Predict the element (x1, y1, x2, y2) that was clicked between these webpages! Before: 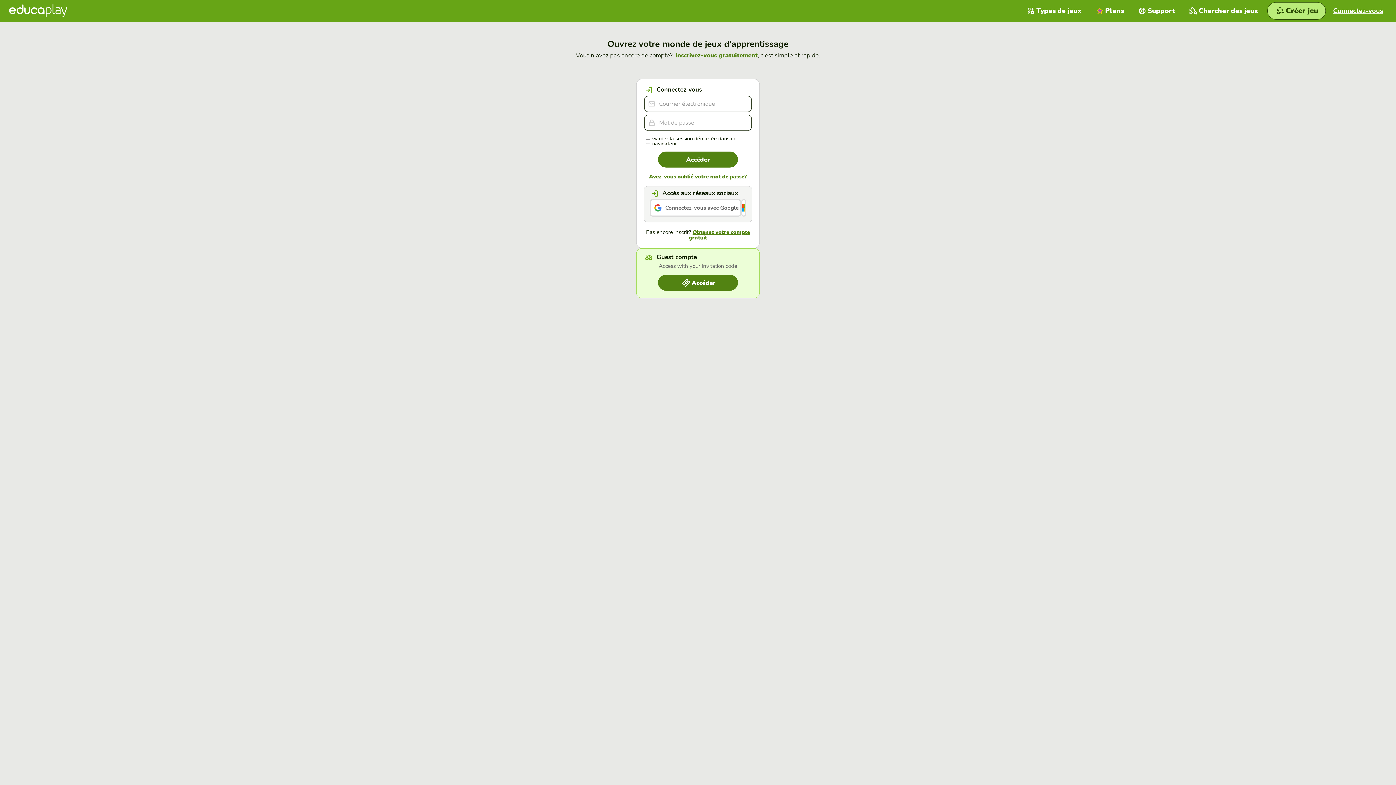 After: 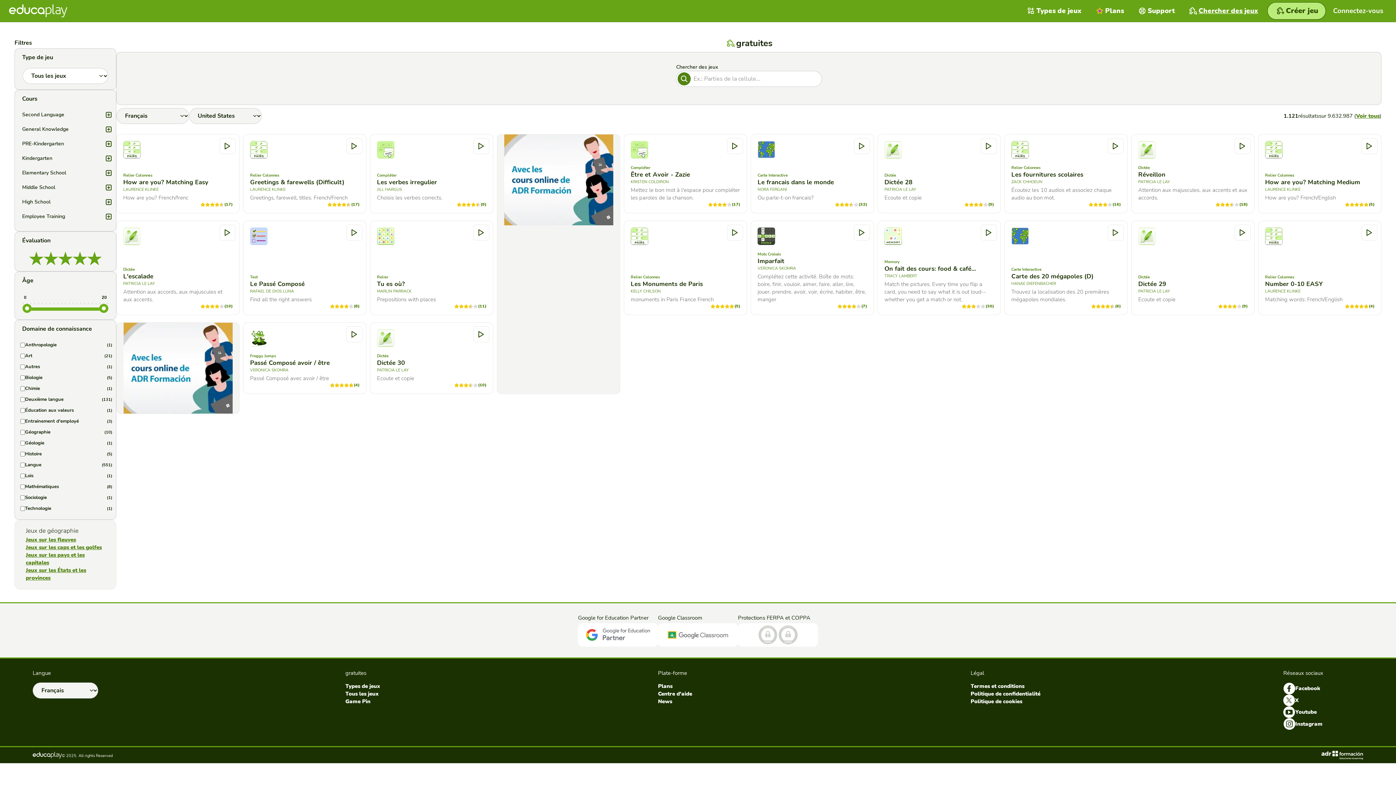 Action: bbox: (1182, 0, 1265, 21) label: Chercher des jeux